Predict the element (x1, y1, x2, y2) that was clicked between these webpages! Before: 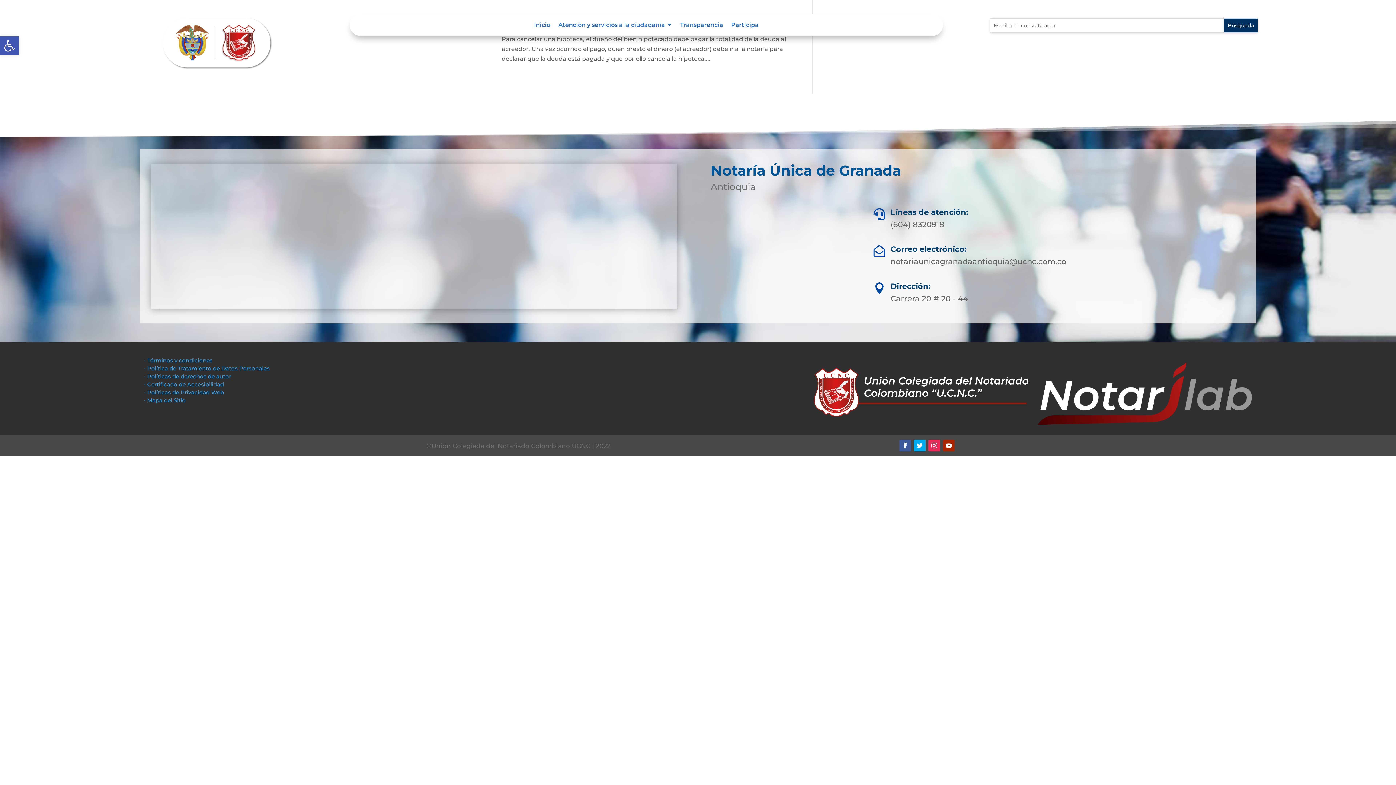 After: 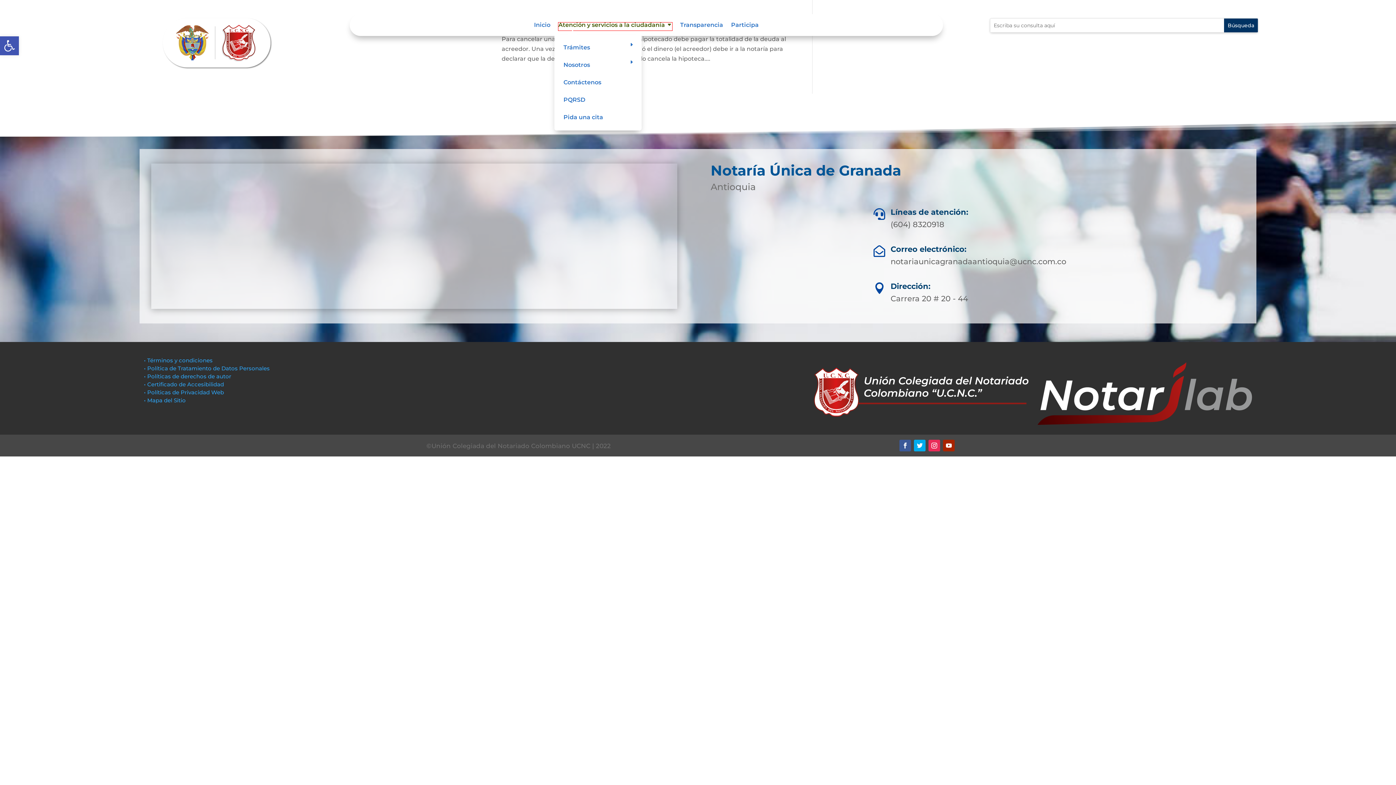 Action: bbox: (558, 22, 672, 30) label: Atención y servicios a la ciudadanía